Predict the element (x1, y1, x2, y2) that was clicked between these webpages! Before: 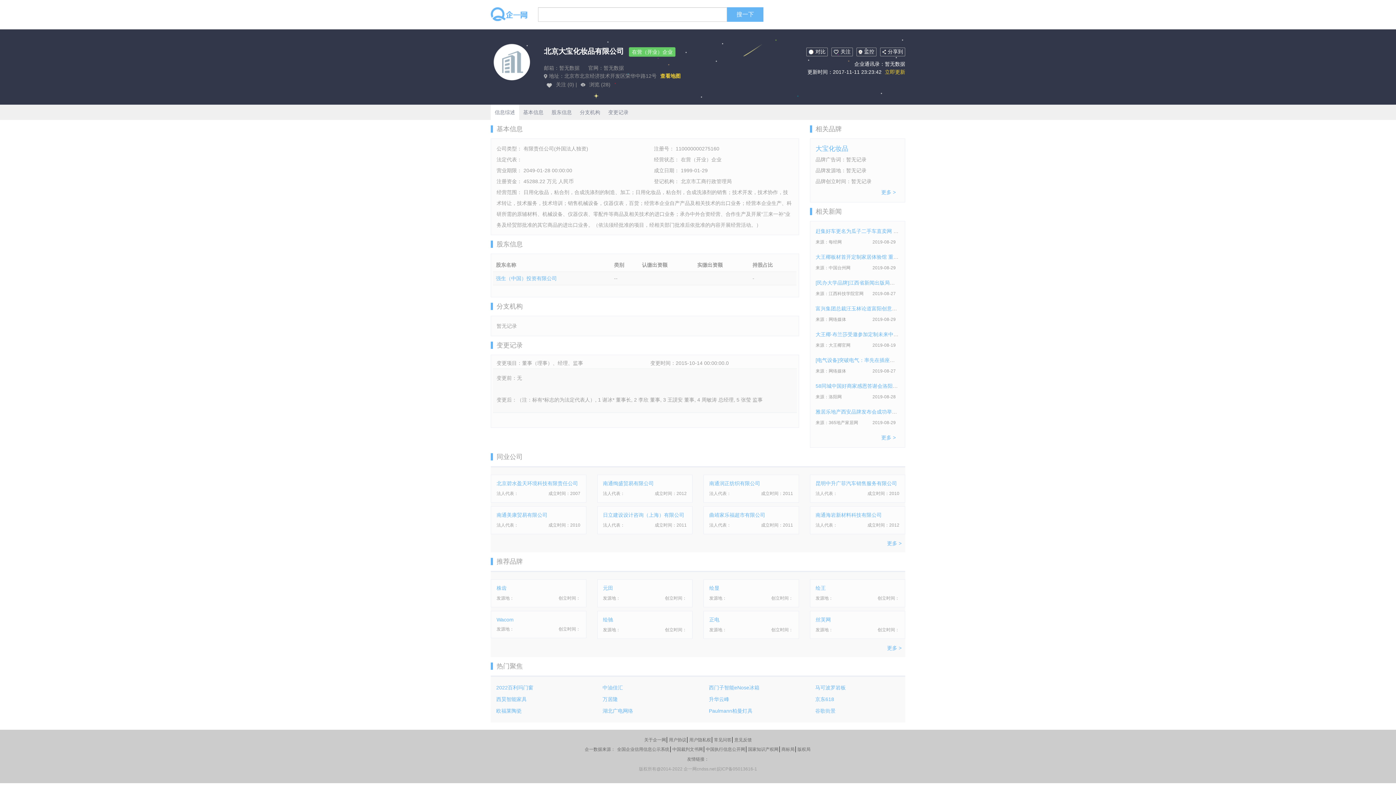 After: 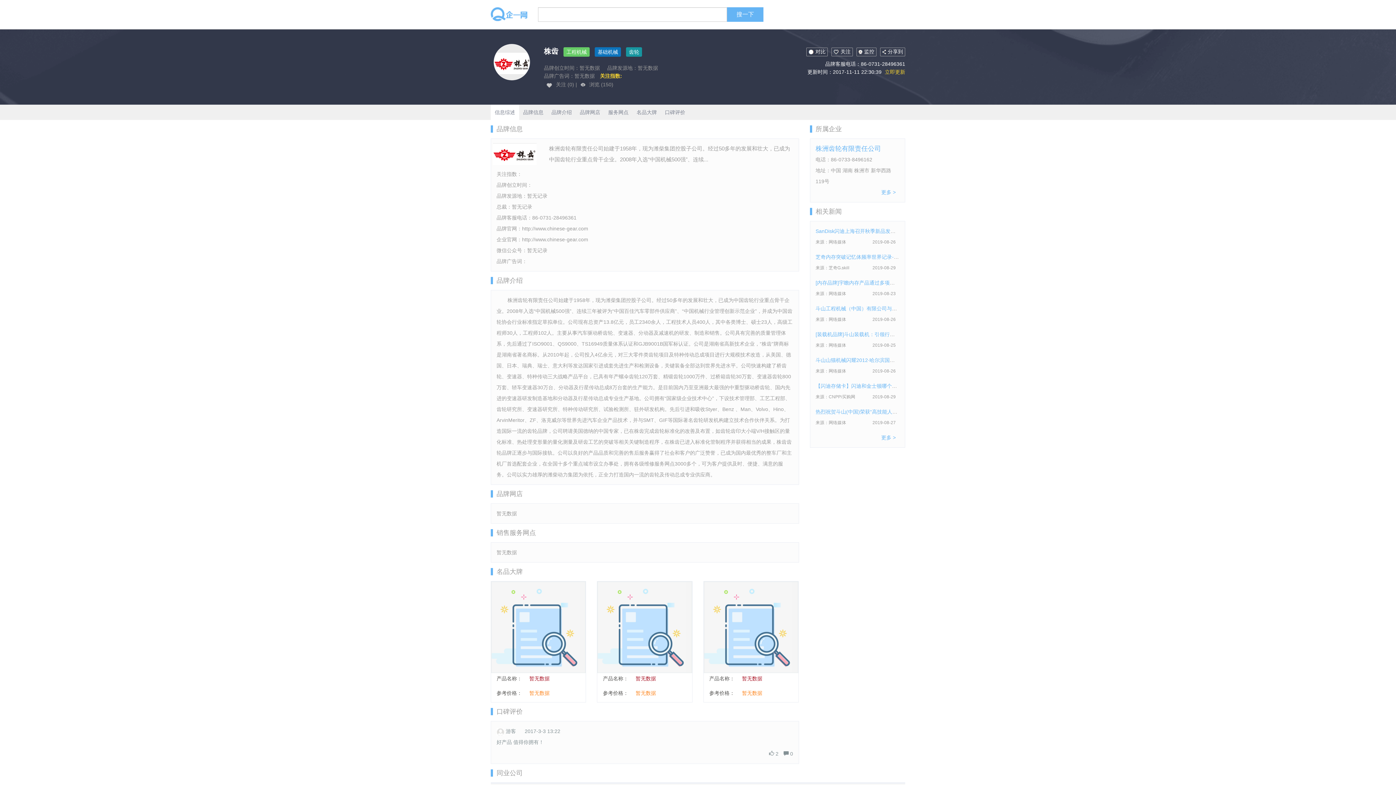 Action: label: 株齿 bbox: (496, 585, 506, 591)